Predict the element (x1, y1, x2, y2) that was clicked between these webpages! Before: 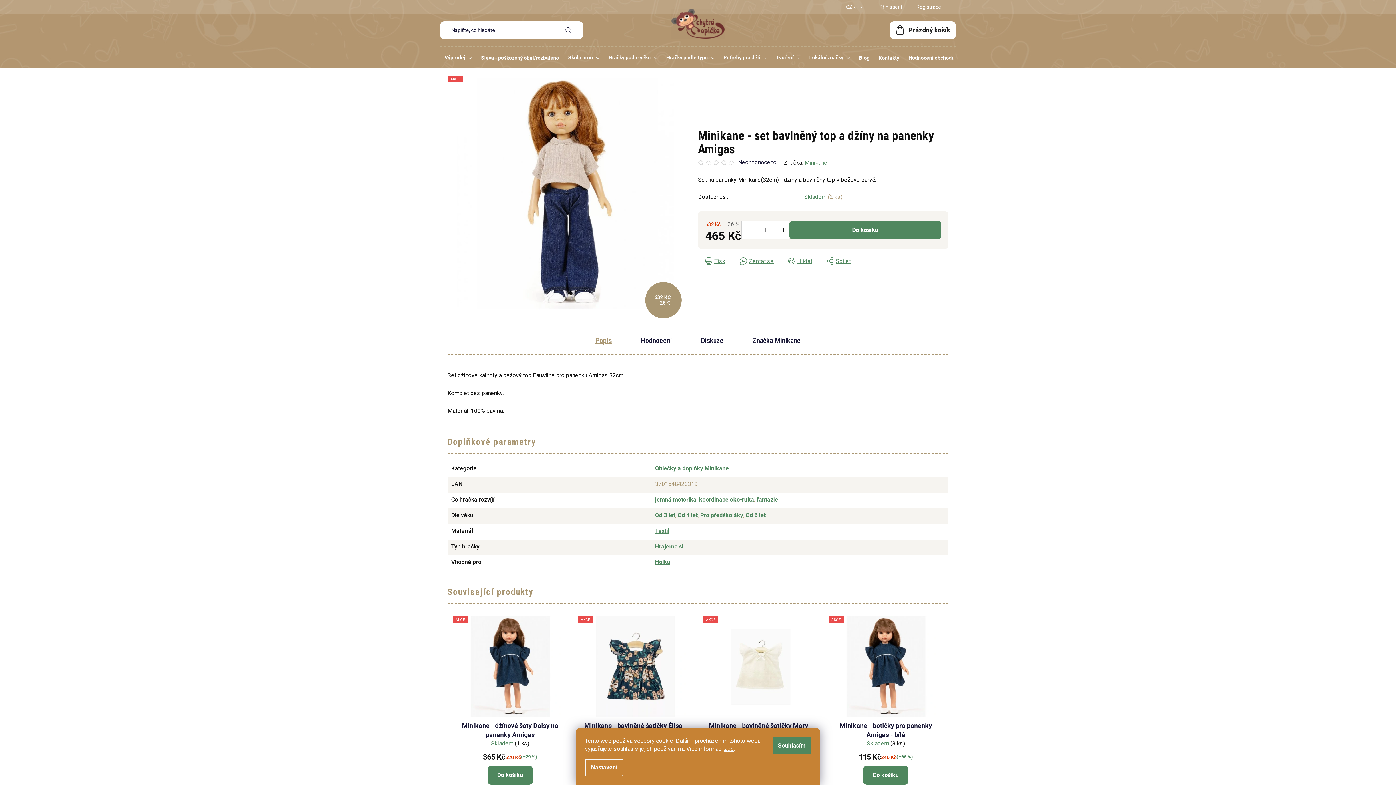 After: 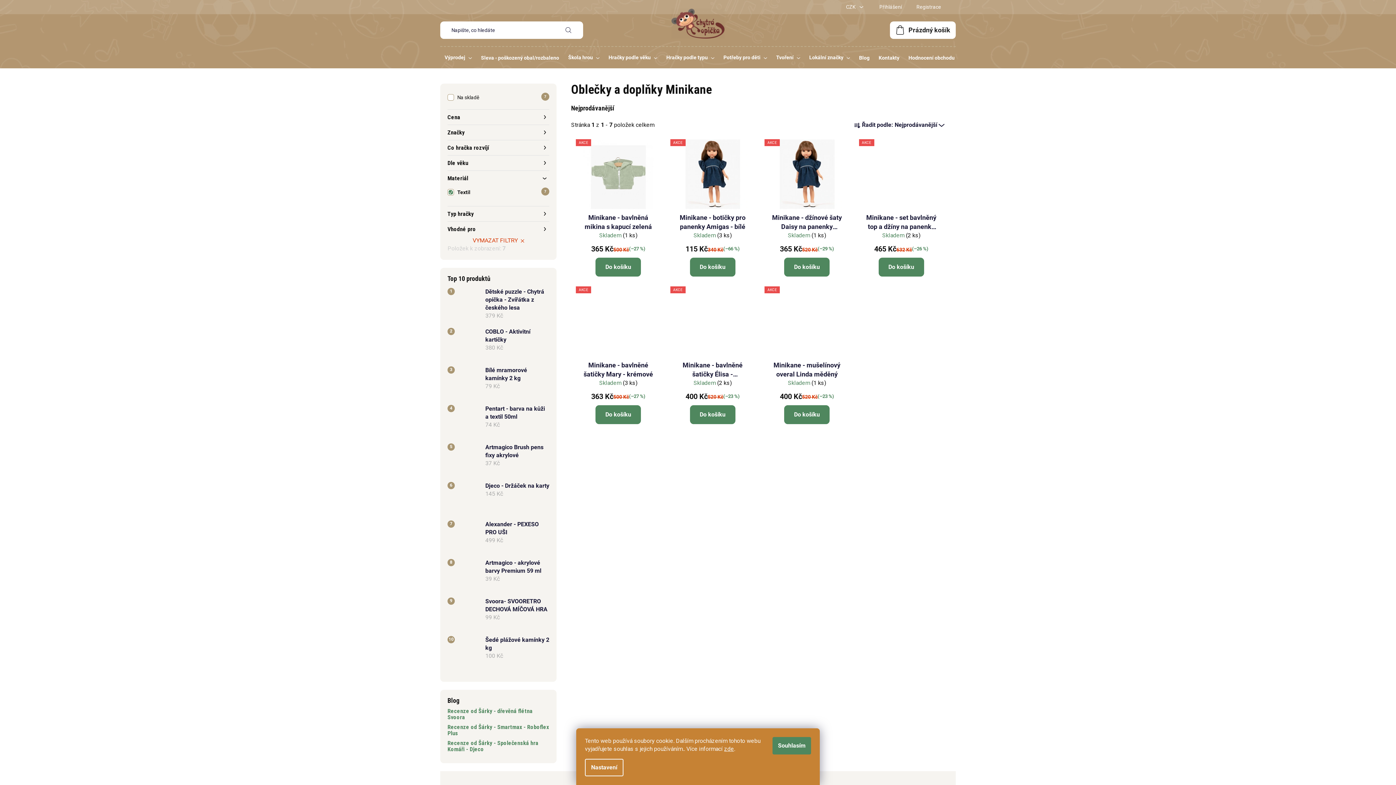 Action: bbox: (655, 527, 669, 534) label: Textil